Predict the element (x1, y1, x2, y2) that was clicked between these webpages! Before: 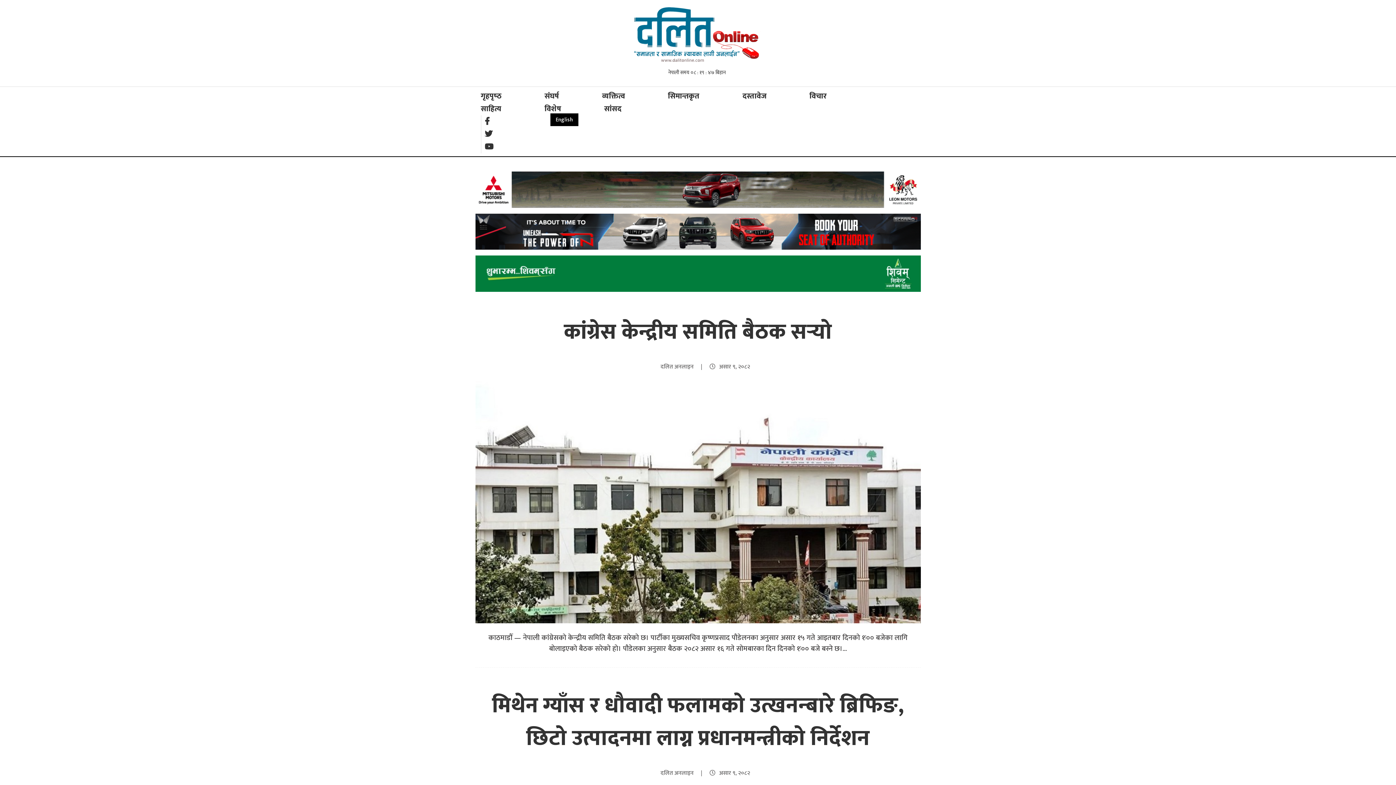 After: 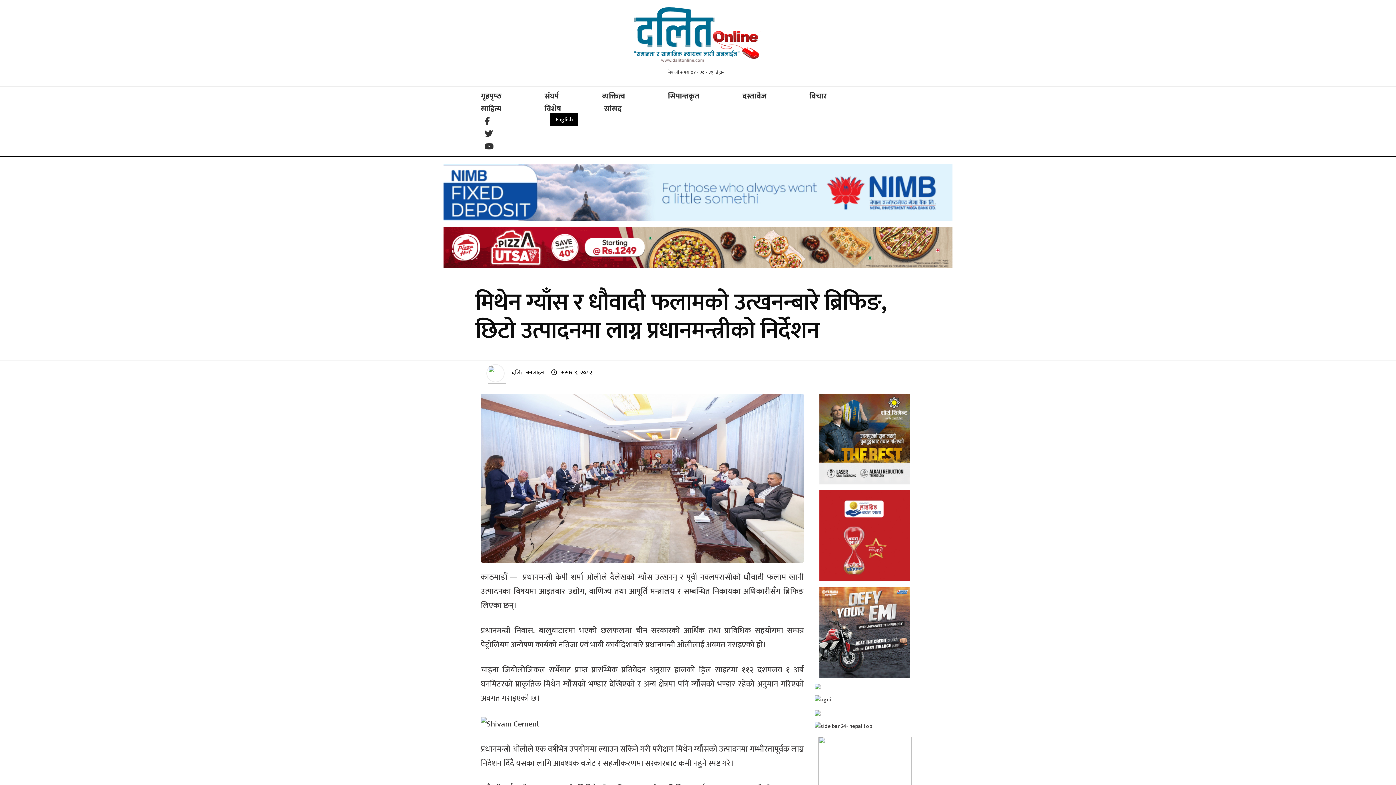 Action: label: मिथेन ग्याँस र धौवादी फलामको उत्खनन्बारे ब्रिफिङ, छिटो उत्पादनमा लाग्न प्रधानमन्त्रीको निर्देशन bbox: (492, 687, 904, 757)